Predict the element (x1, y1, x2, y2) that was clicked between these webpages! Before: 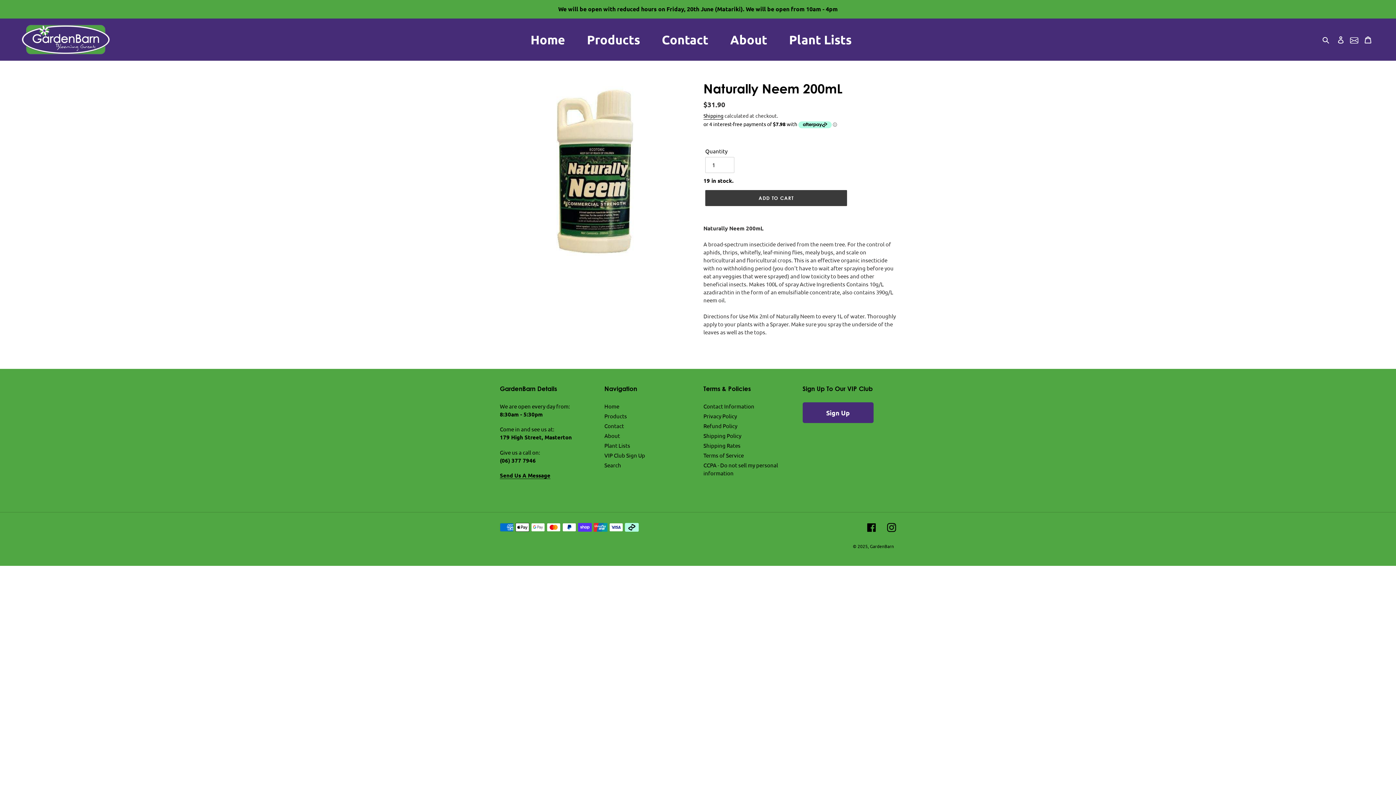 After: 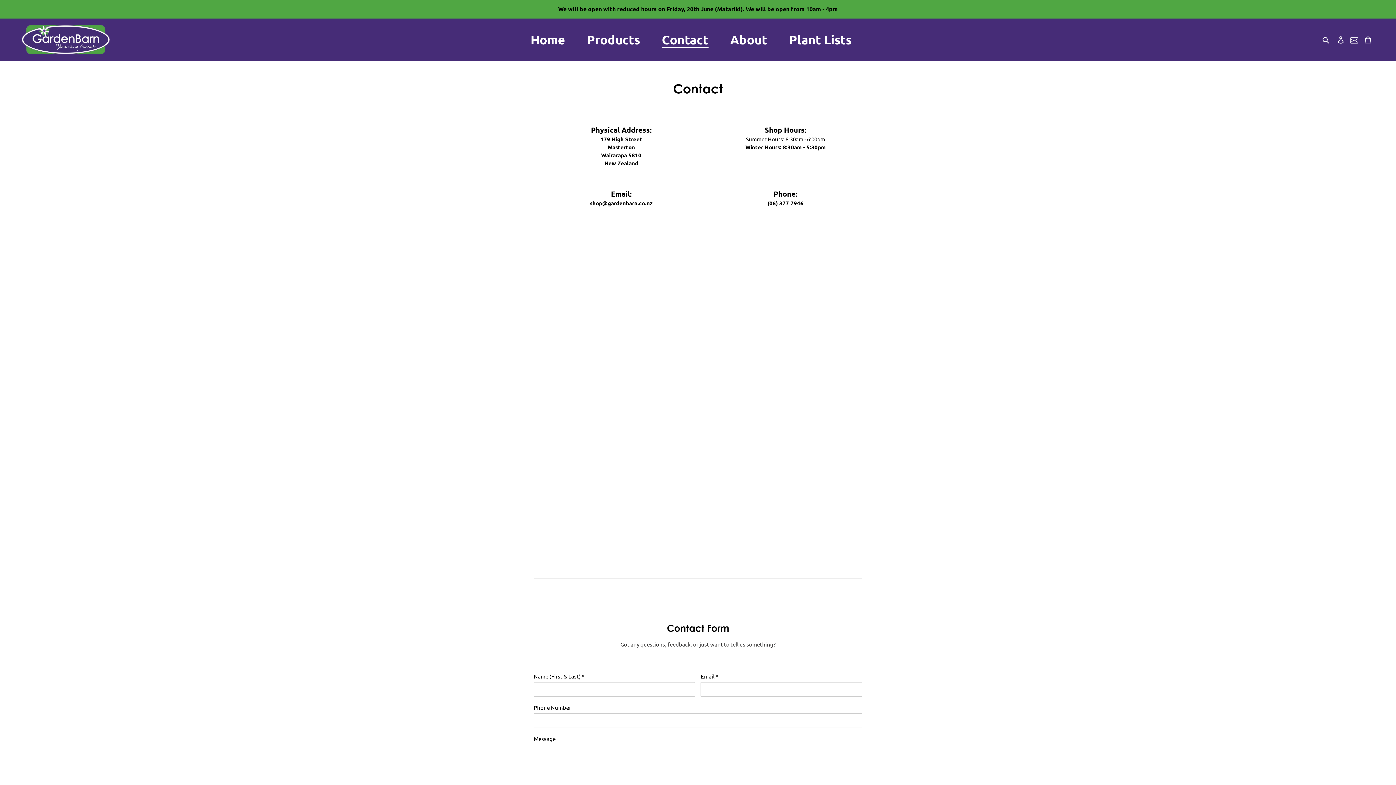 Action: label: Contact bbox: (658, 29, 712, 50)